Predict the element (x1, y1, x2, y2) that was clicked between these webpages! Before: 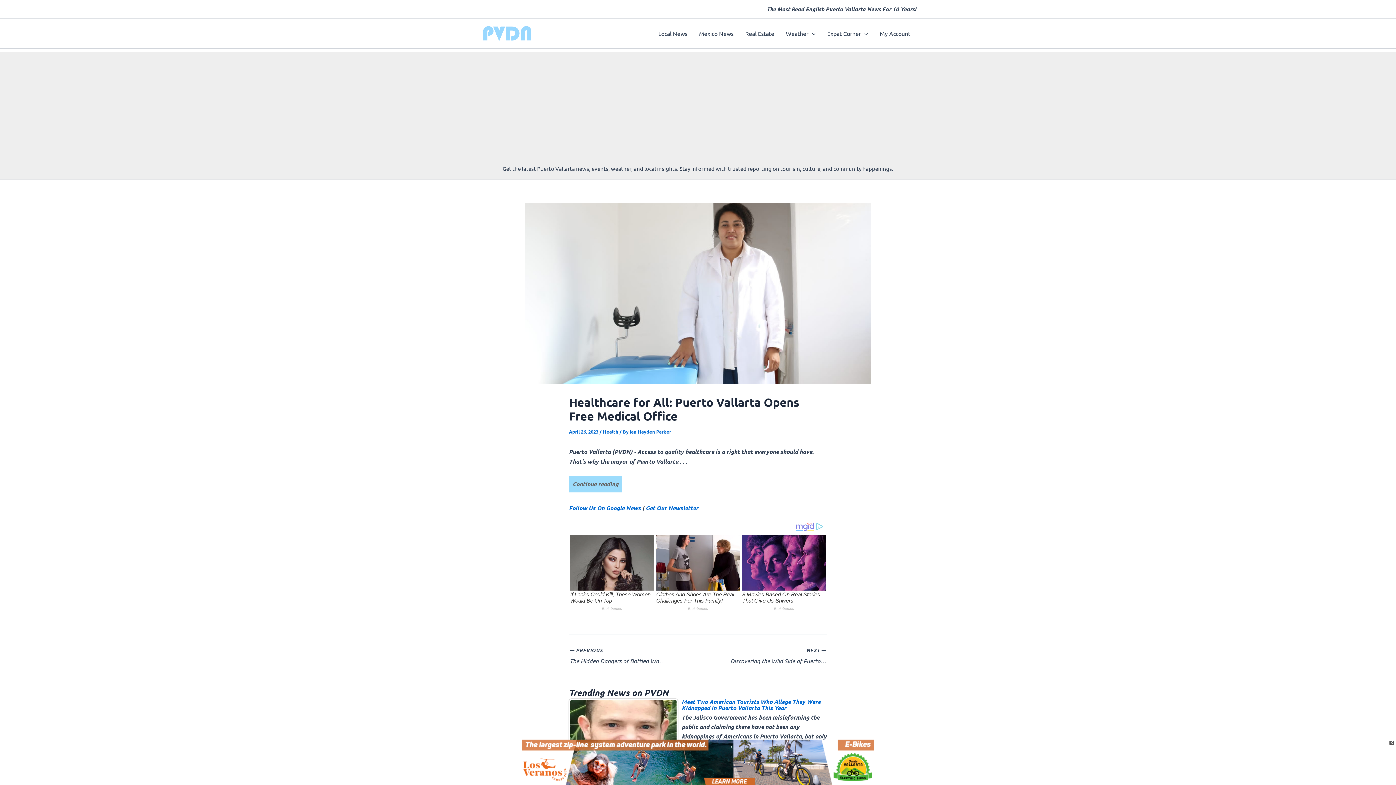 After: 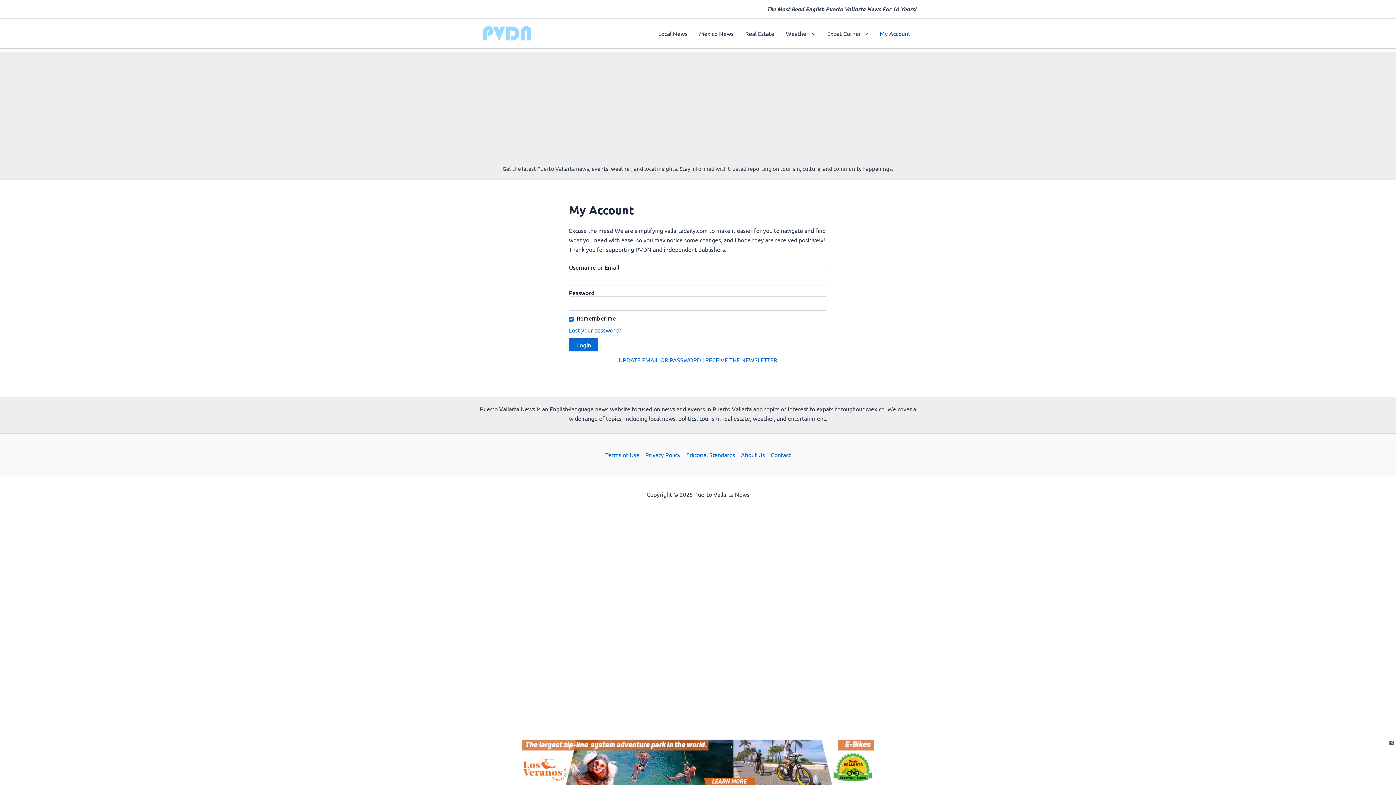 Action: label: My Account bbox: (874, 18, 916, 48)